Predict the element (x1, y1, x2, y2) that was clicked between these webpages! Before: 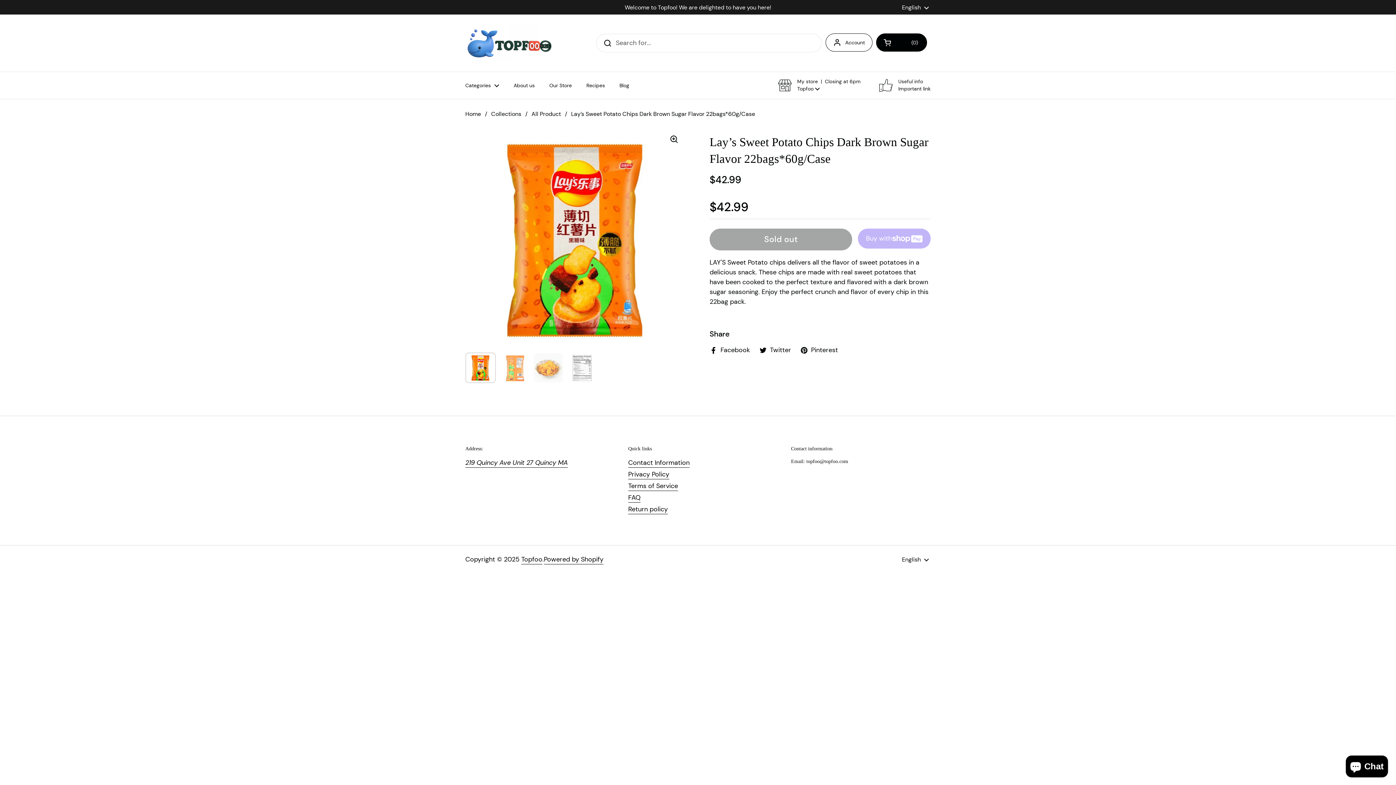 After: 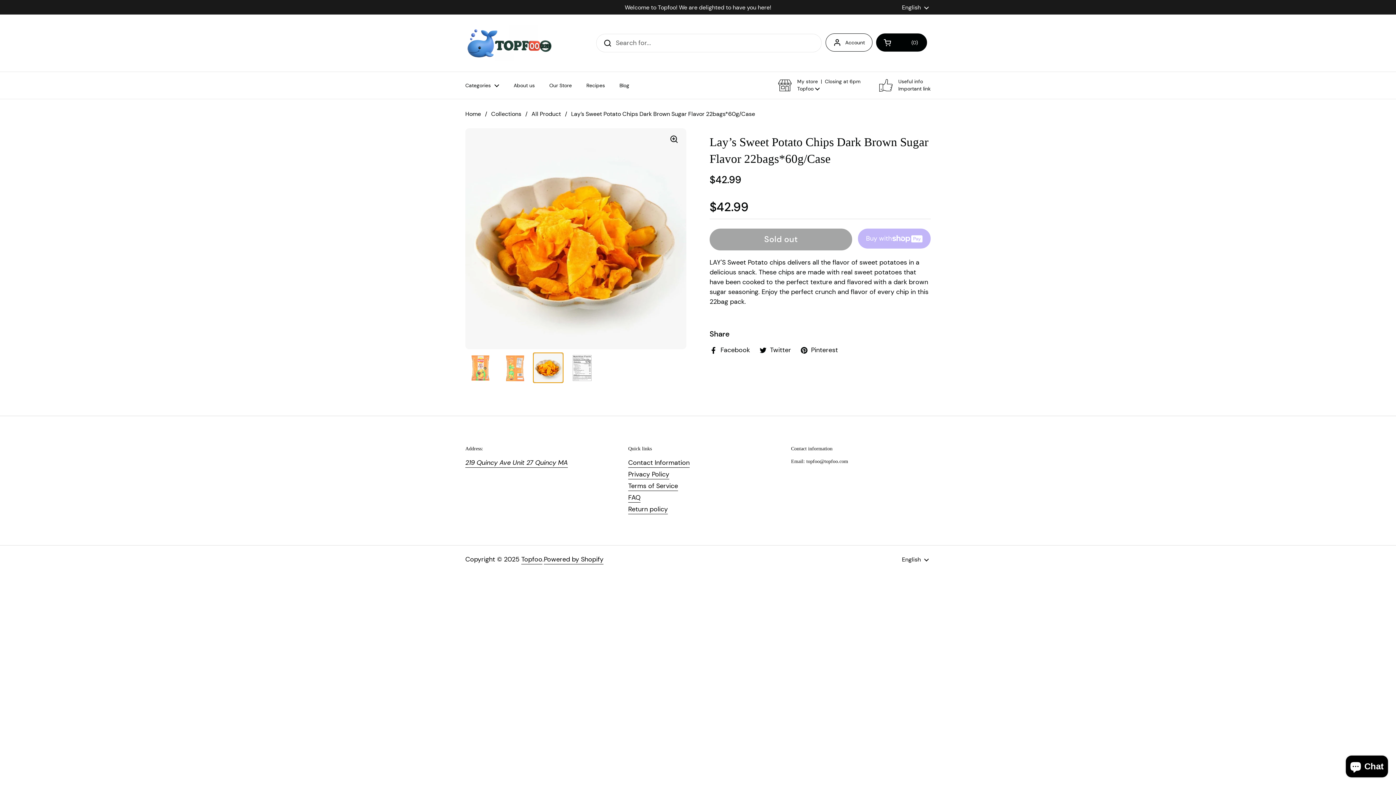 Action: bbox: (533, 352, 563, 383)